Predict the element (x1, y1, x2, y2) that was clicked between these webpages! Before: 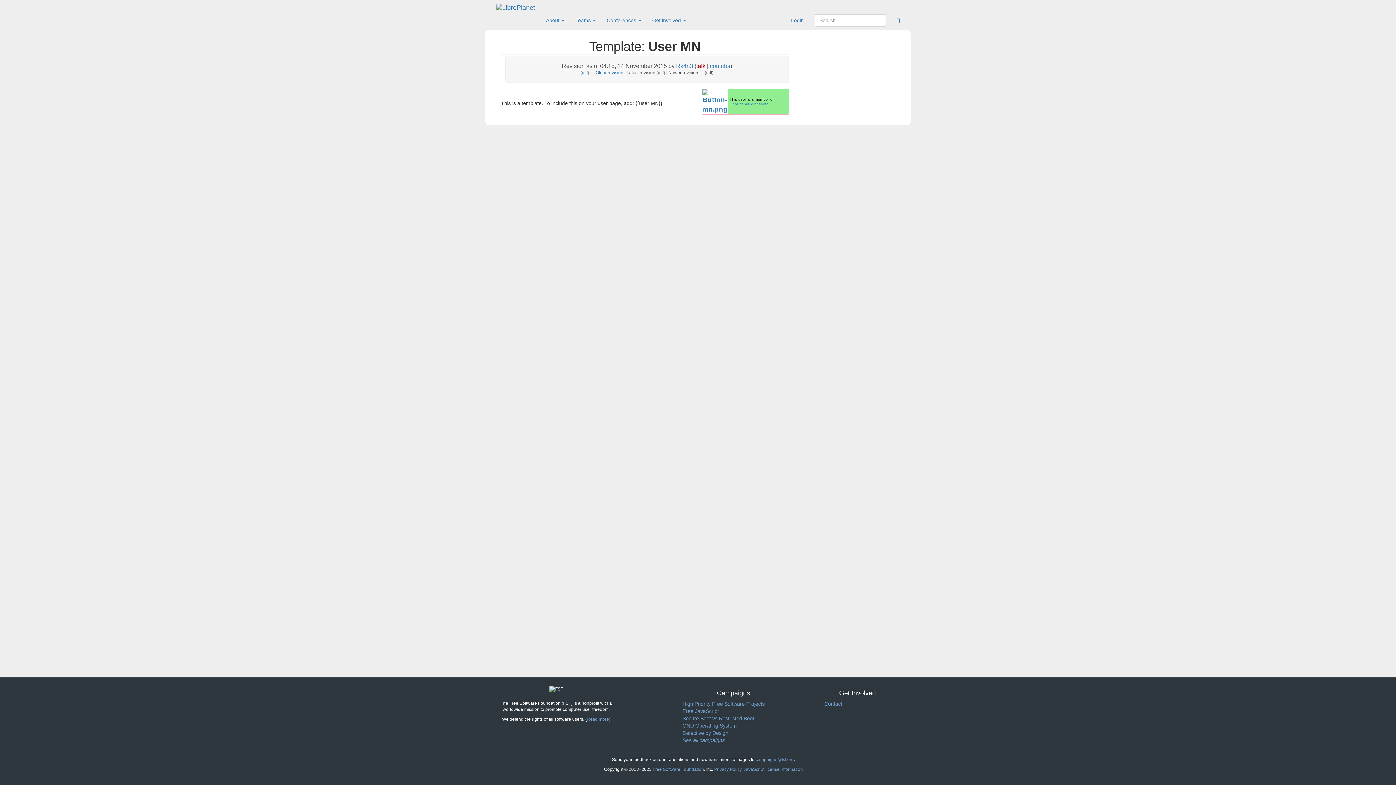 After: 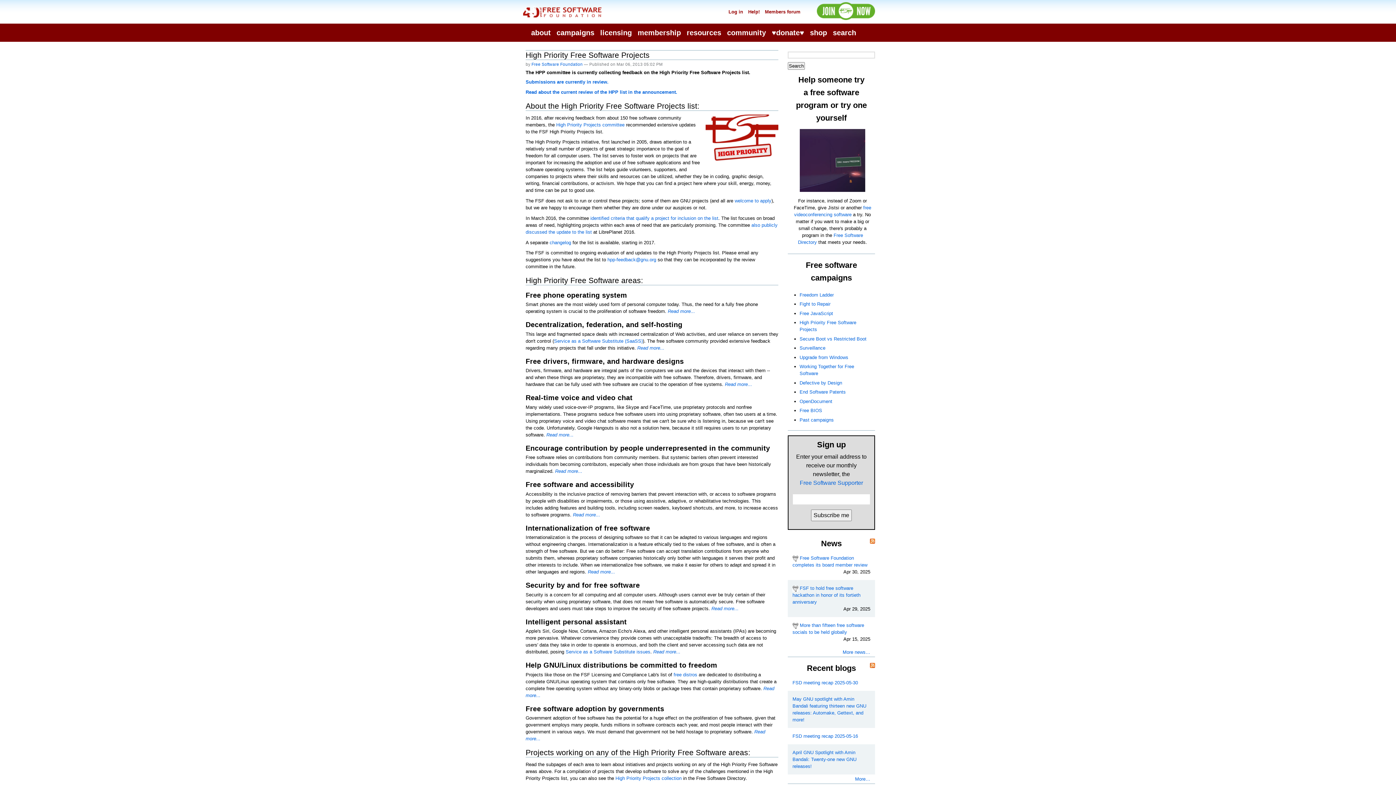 Action: bbox: (682, 701, 764, 707) label: High Priority Free Software Projects